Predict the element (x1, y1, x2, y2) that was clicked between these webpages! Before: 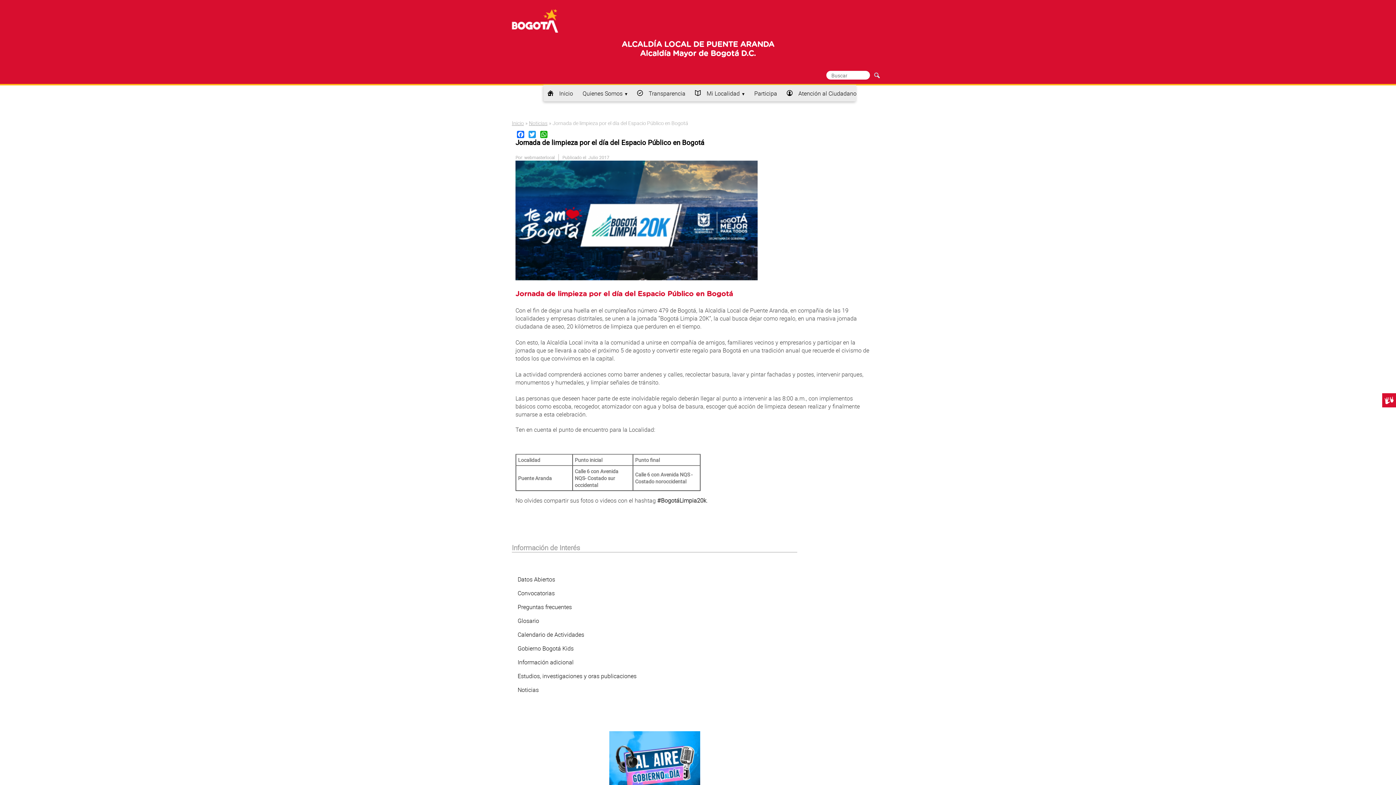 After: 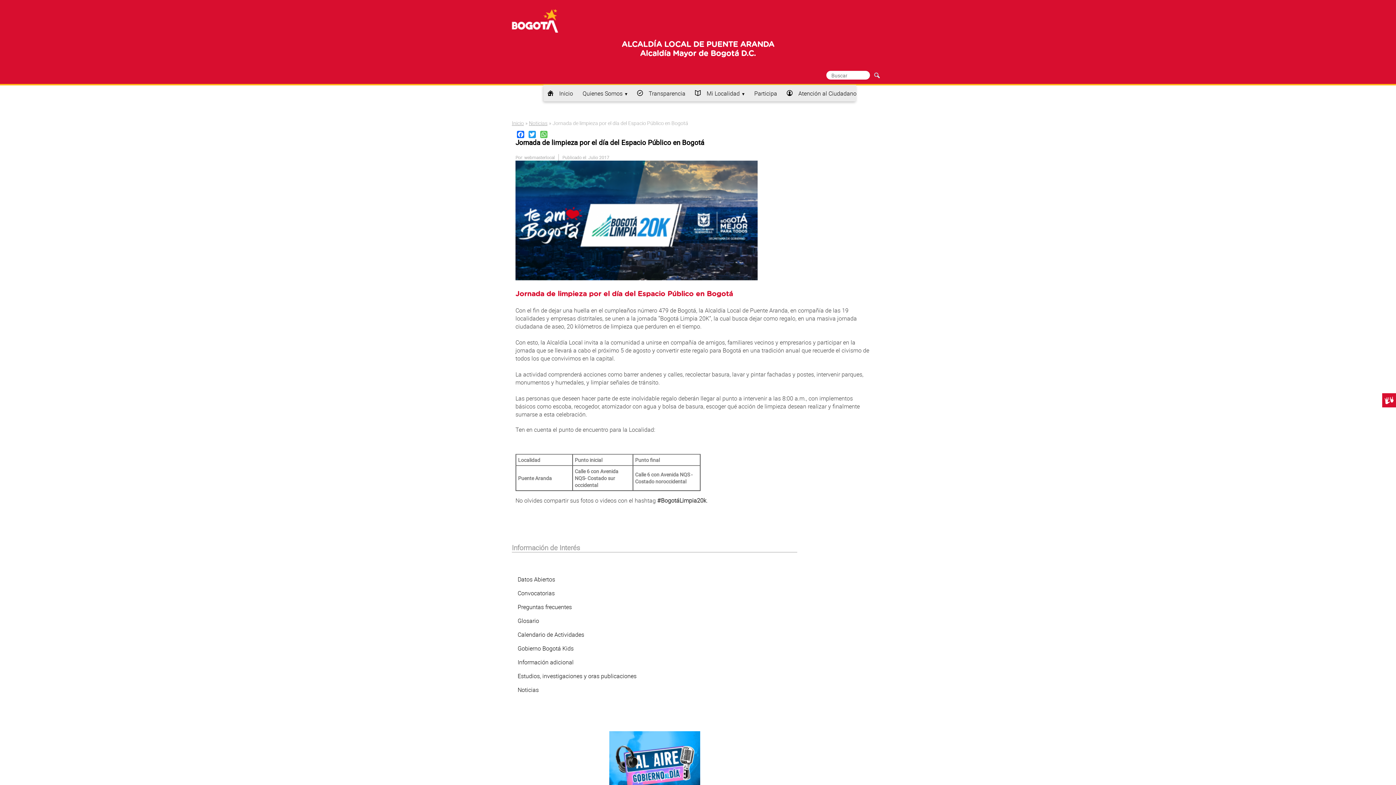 Action: label: WhatsApp bbox: (538, 130, 549, 138)